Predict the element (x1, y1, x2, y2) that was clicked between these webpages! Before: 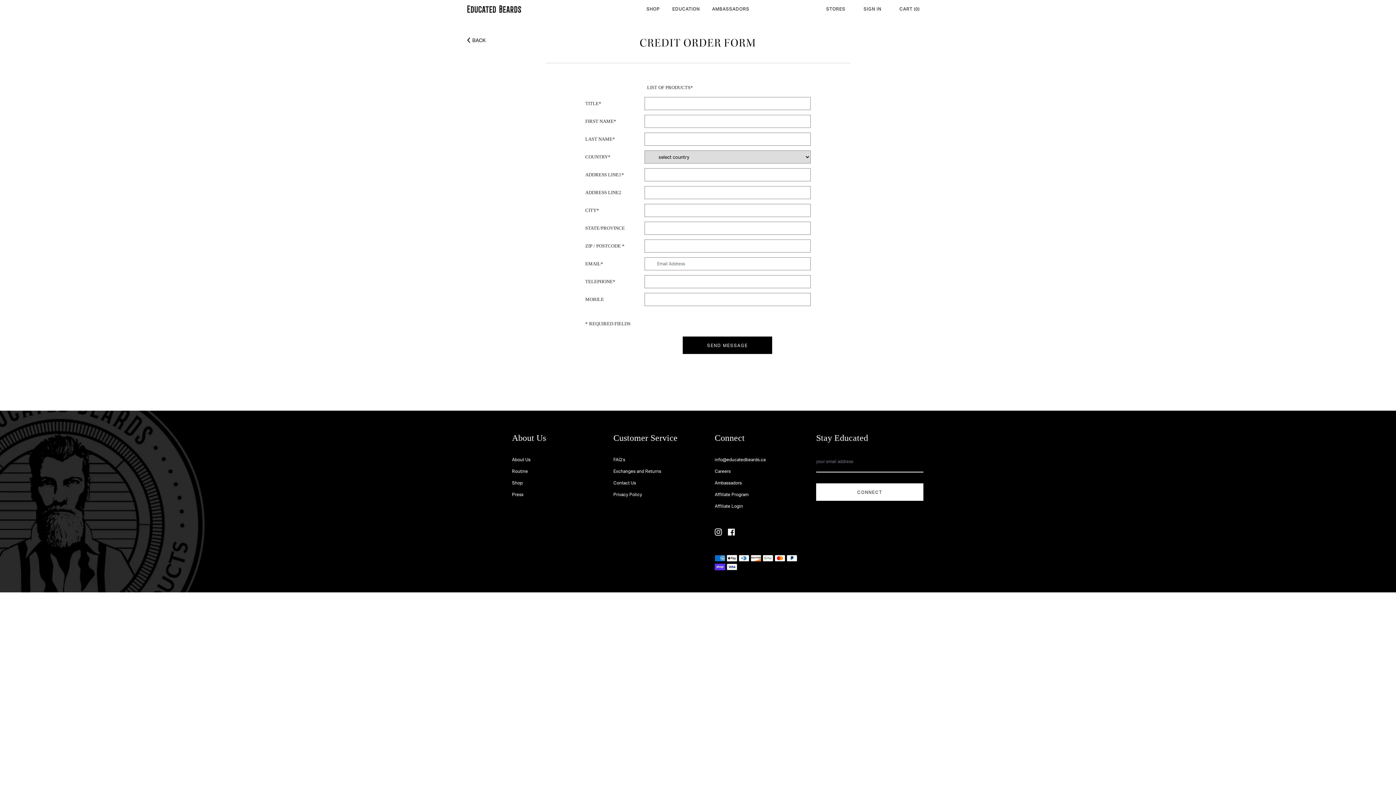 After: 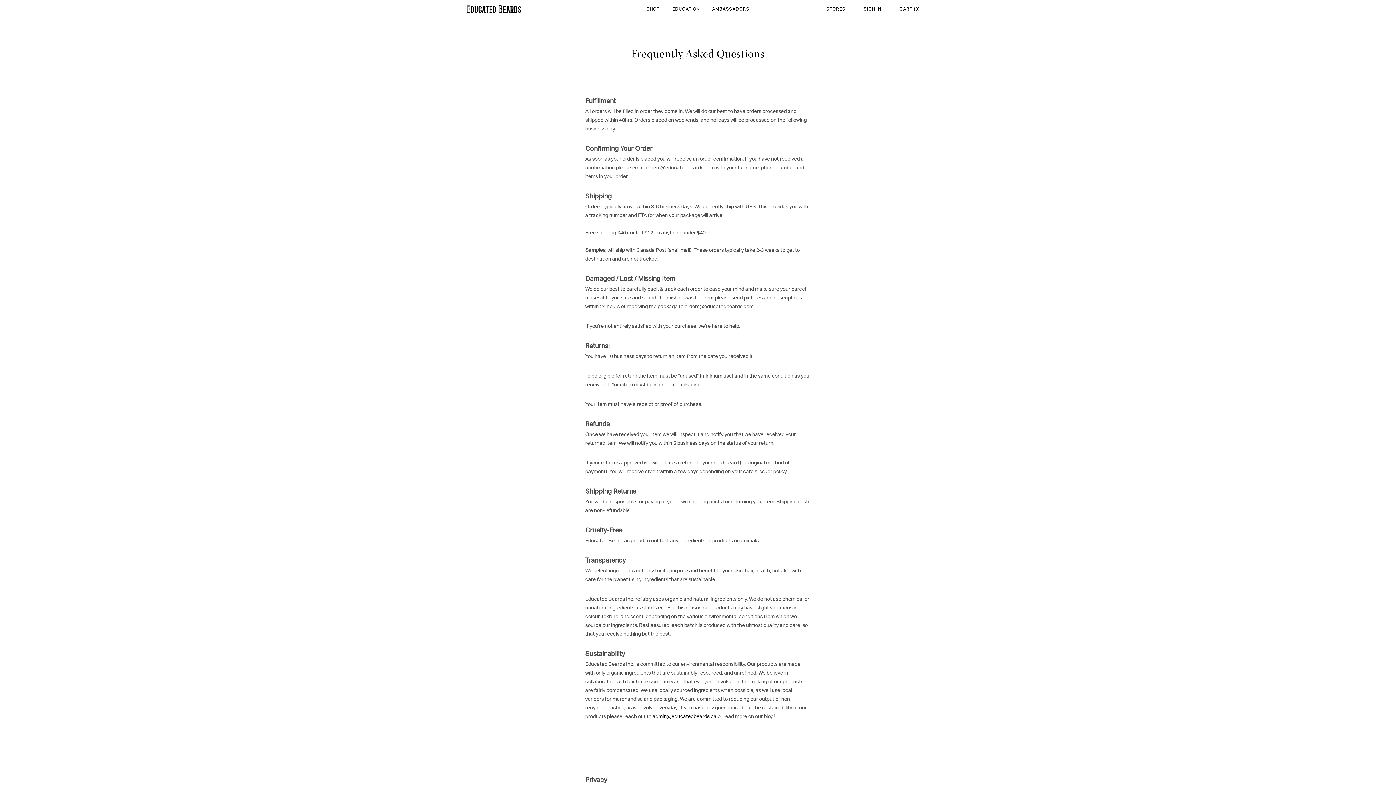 Action: bbox: (613, 458, 704, 461) label: FAQ’s